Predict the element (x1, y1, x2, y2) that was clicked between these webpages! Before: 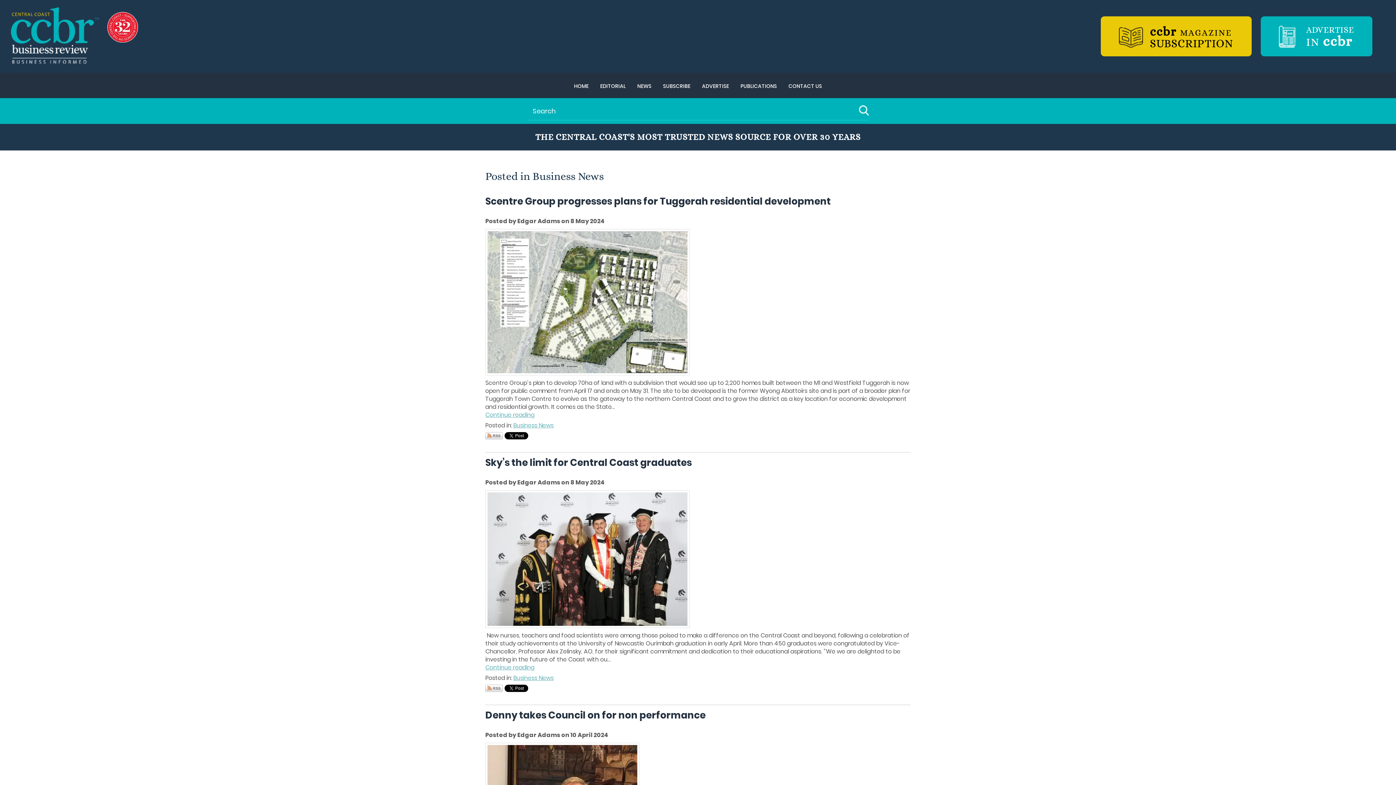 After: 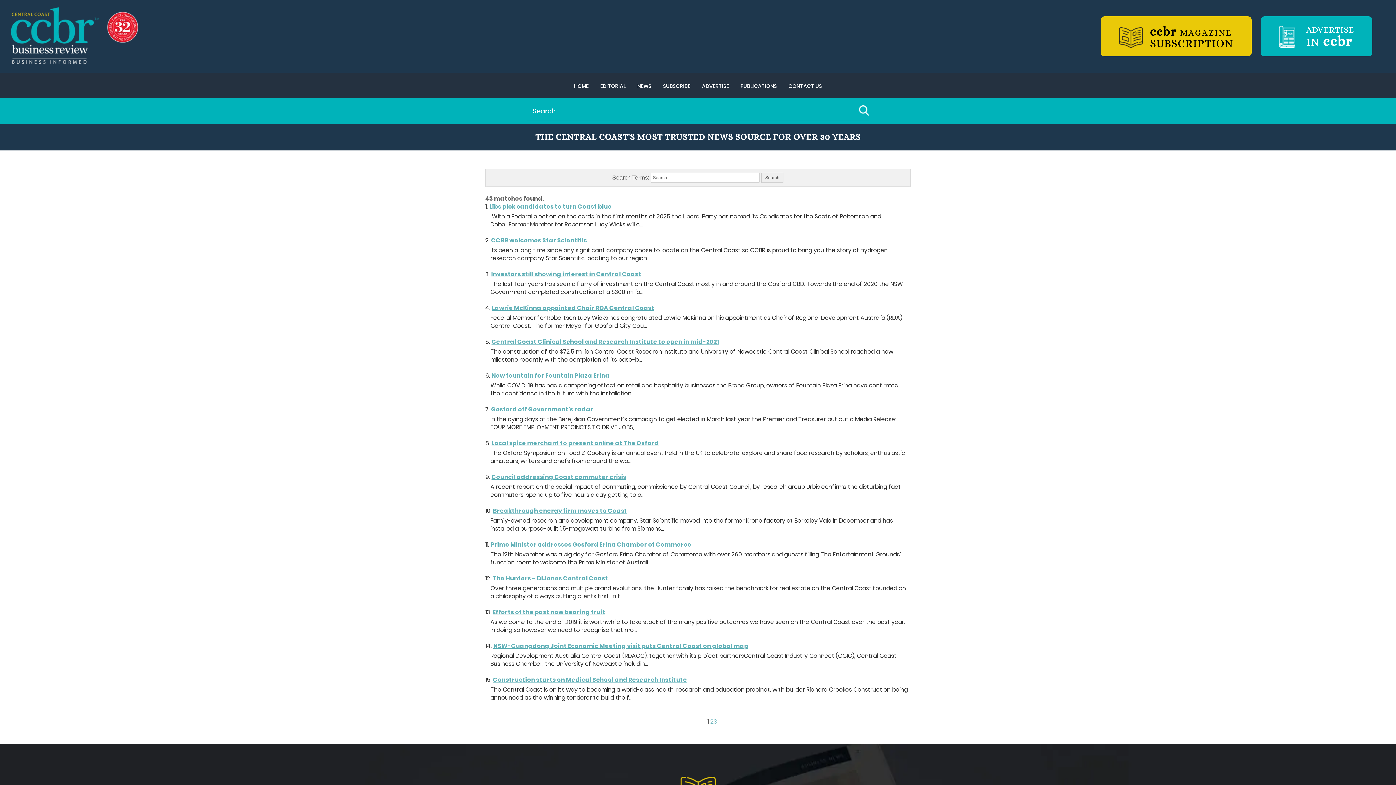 Action: label: Search bbox: (859, 101, 869, 119)